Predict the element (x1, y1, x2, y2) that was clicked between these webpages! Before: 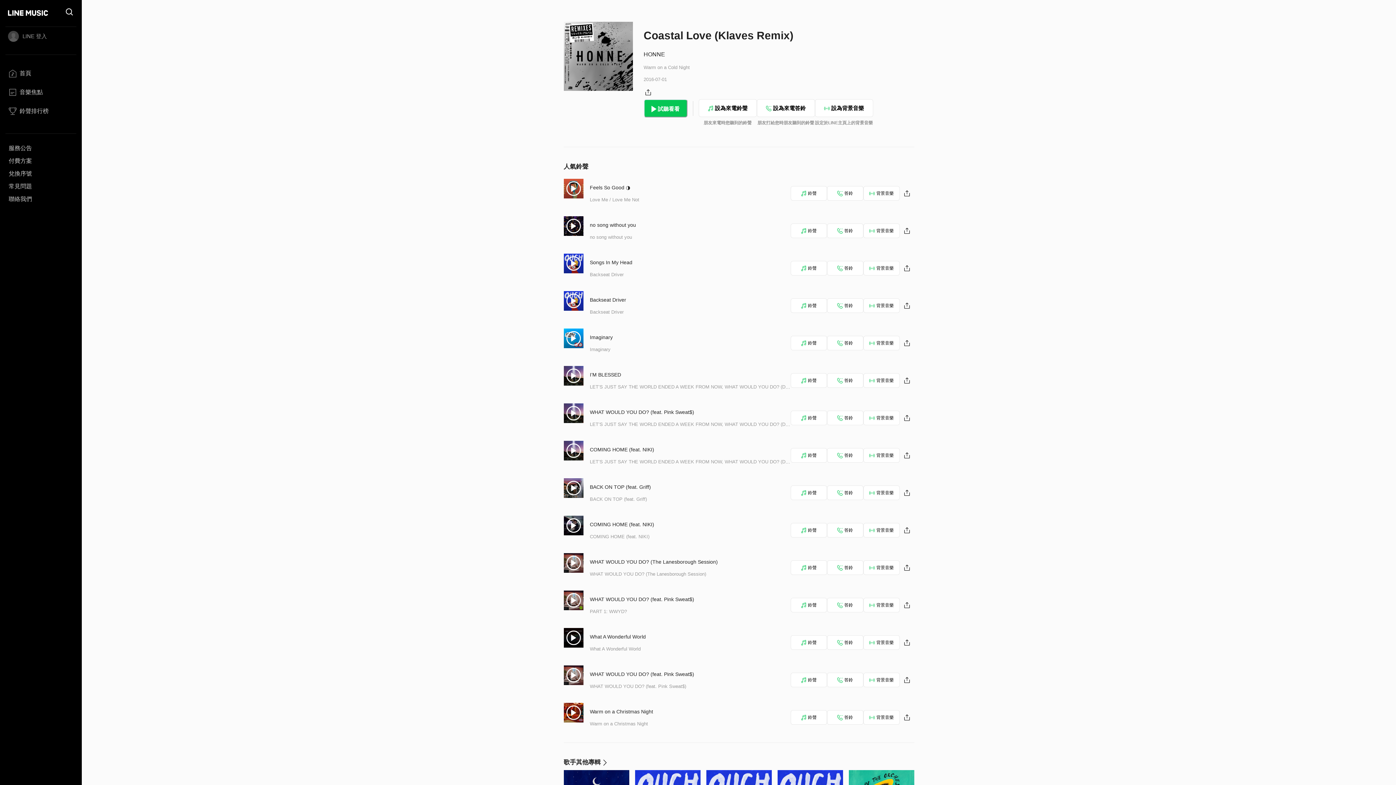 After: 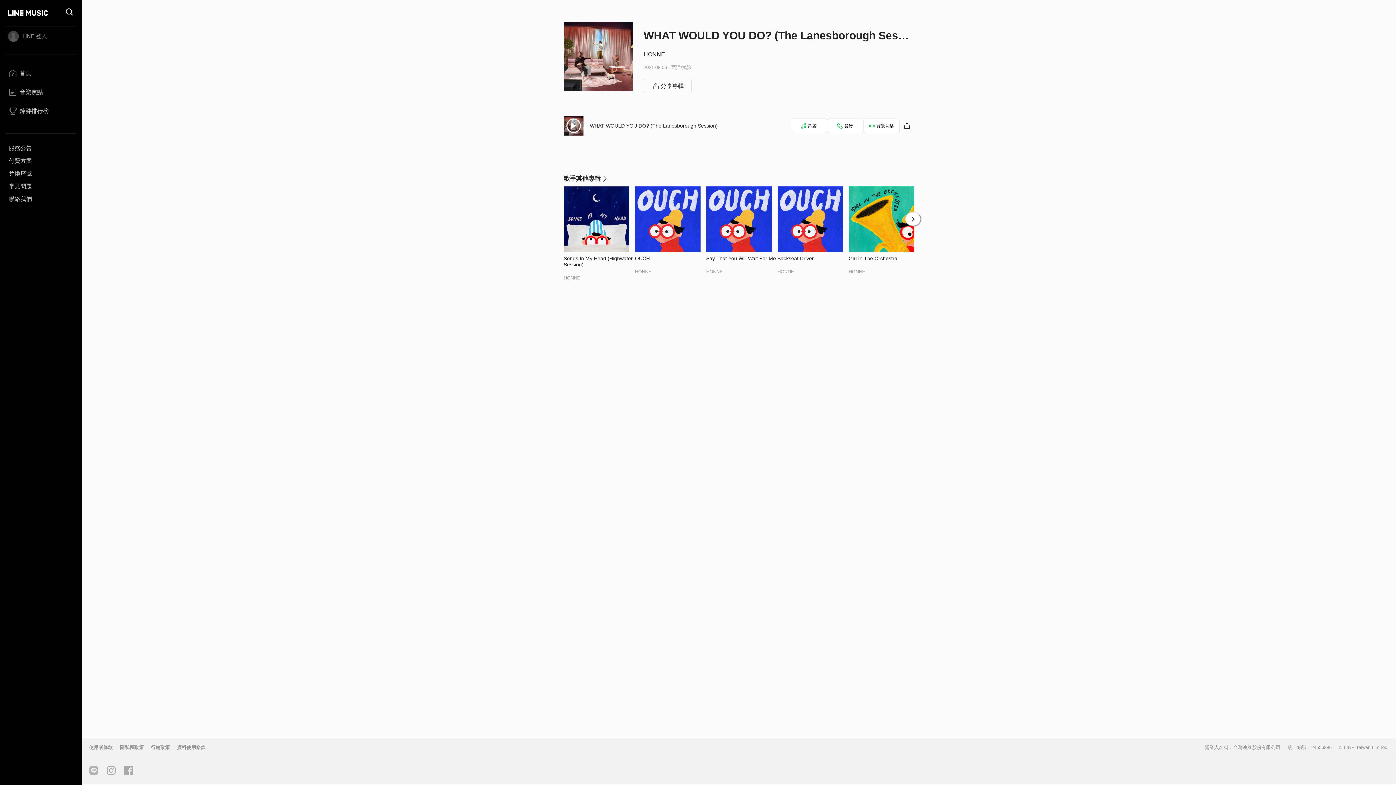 Action: label: WHAT WOULD YOU DO? (The Lanesborough Session) bbox: (590, 571, 706, 577)